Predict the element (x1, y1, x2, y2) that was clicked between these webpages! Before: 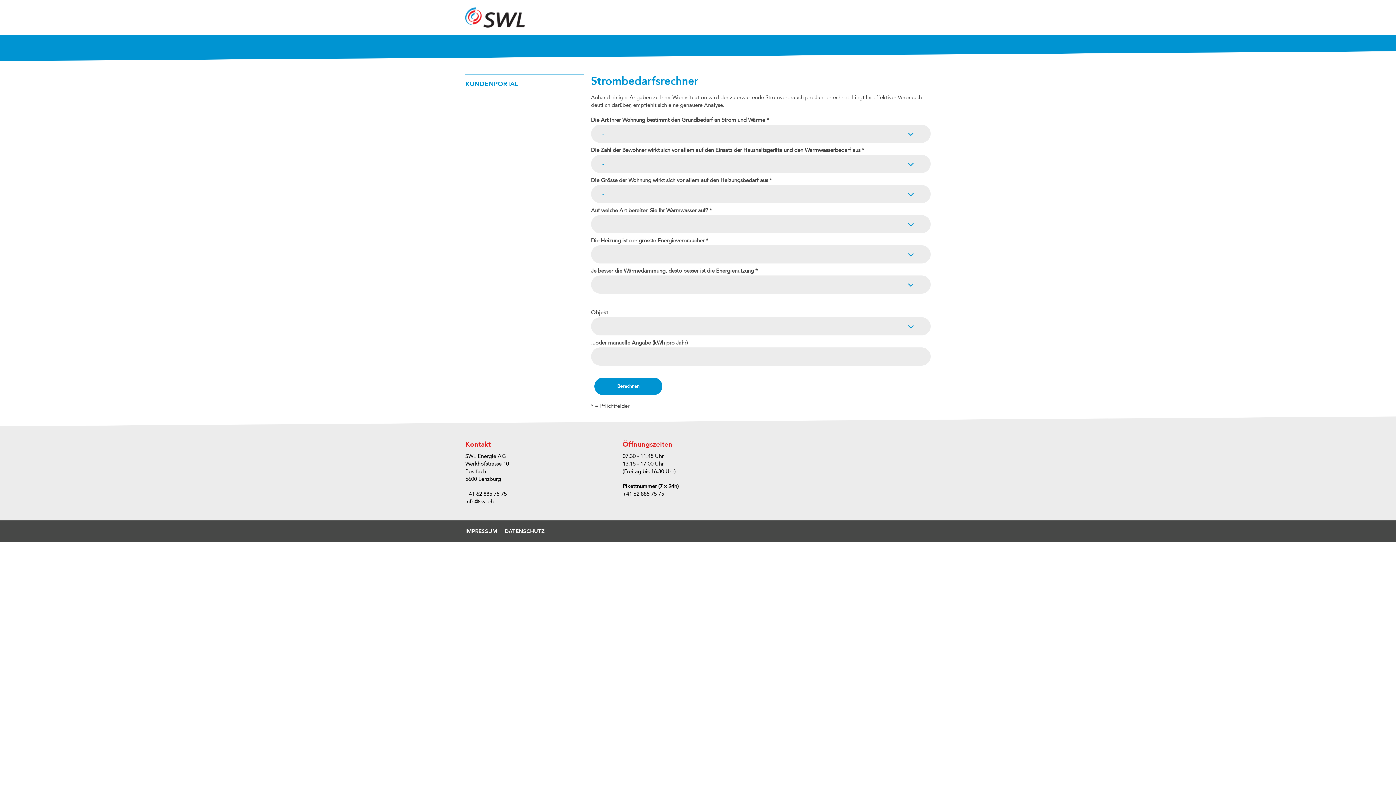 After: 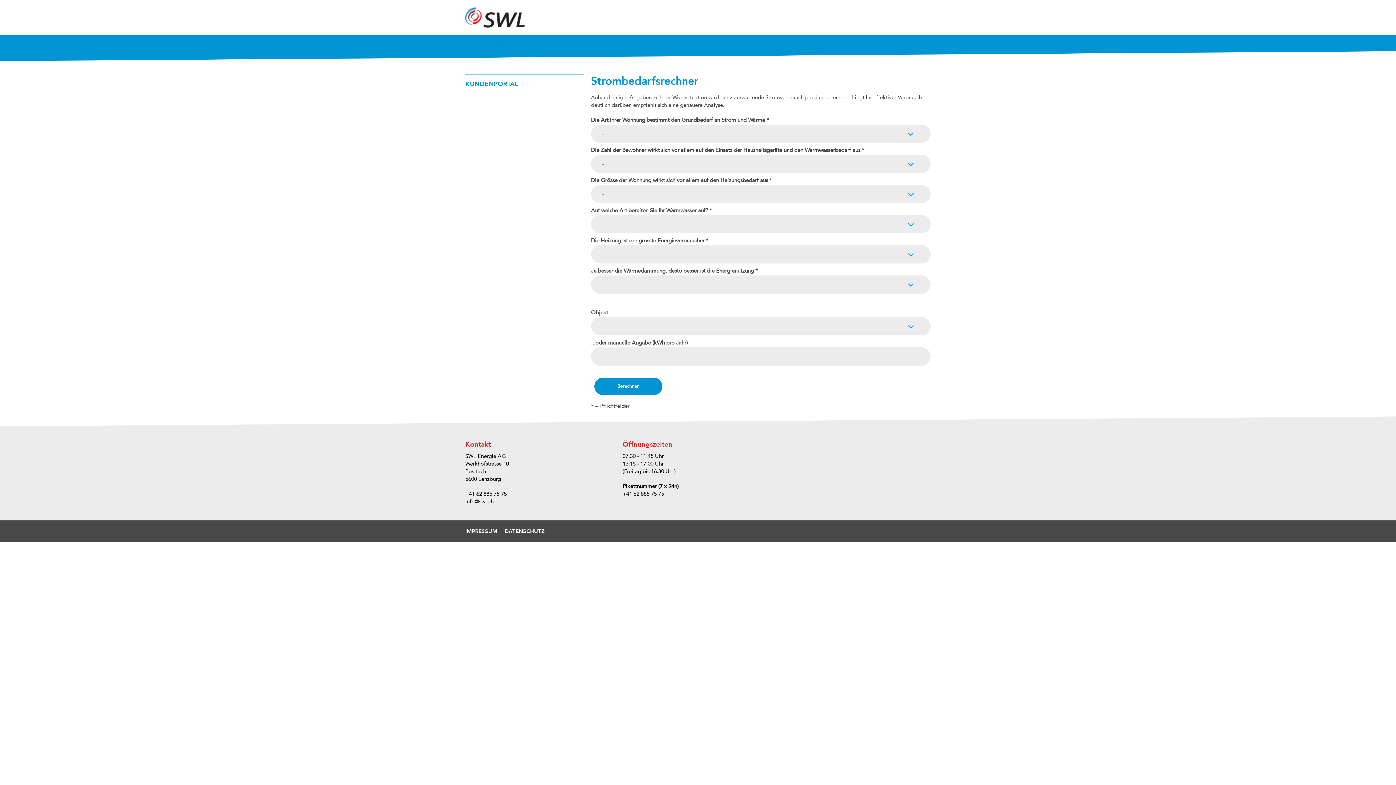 Action: bbox: (504, 520, 552, 542) label: DATENSCHUTZ